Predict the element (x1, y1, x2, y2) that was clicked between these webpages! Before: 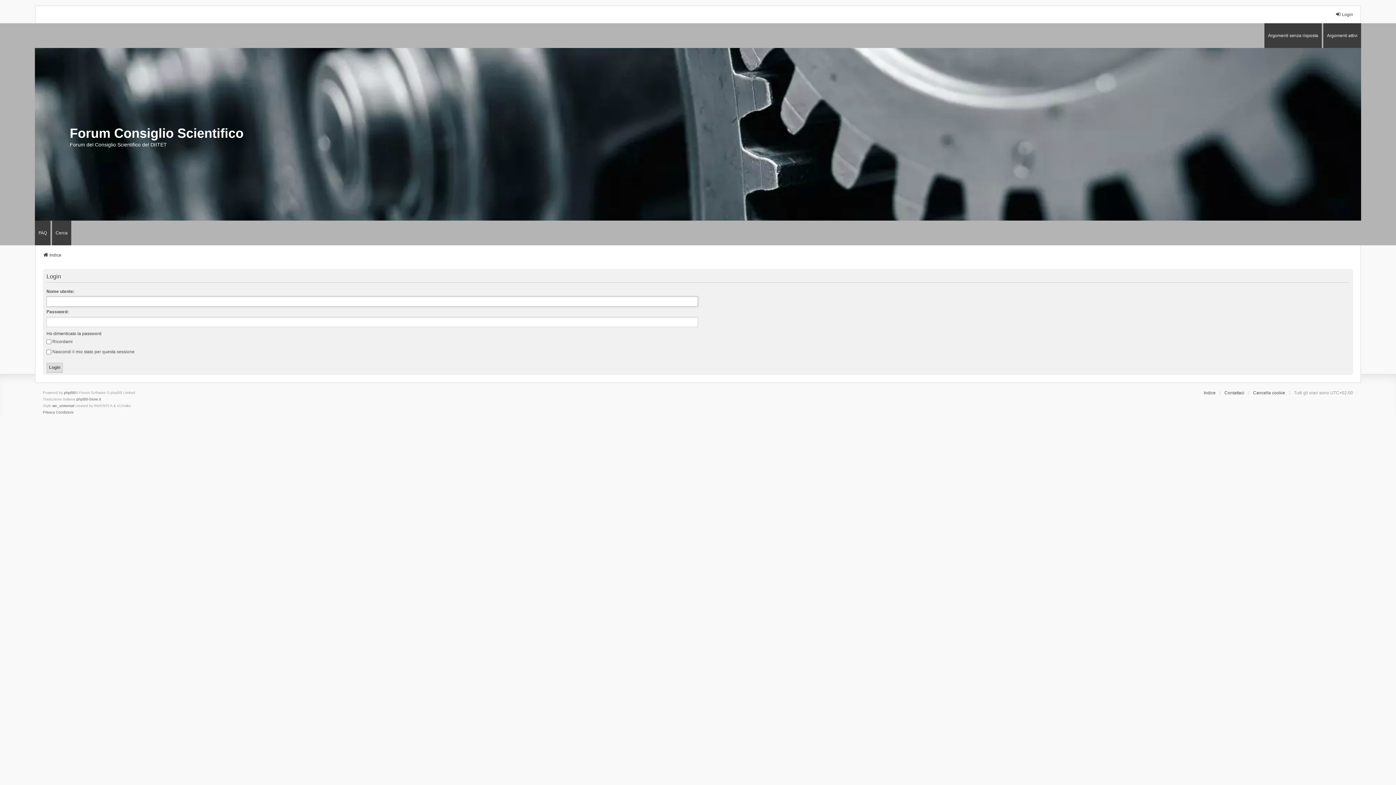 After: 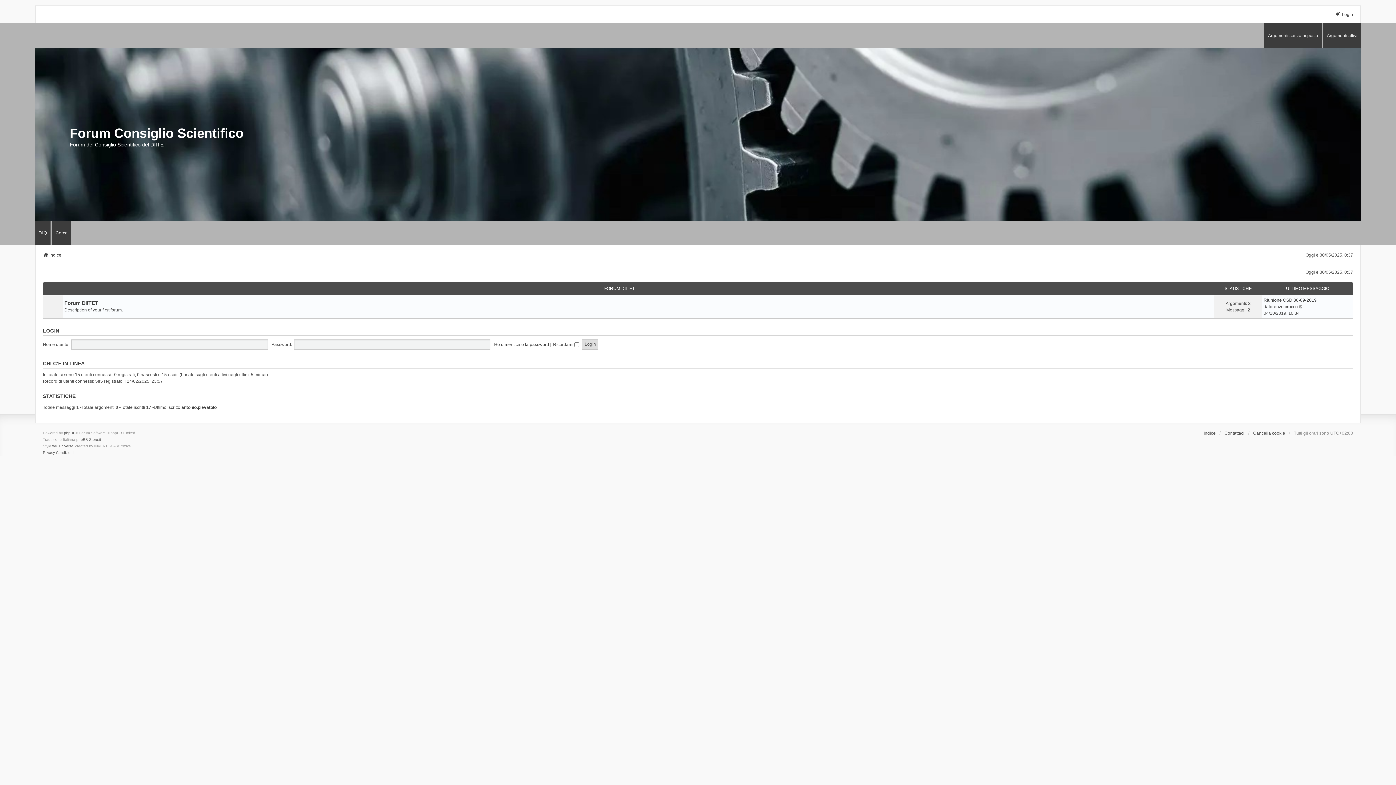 Action: bbox: (1204, 389, 1216, 396) label: Indice